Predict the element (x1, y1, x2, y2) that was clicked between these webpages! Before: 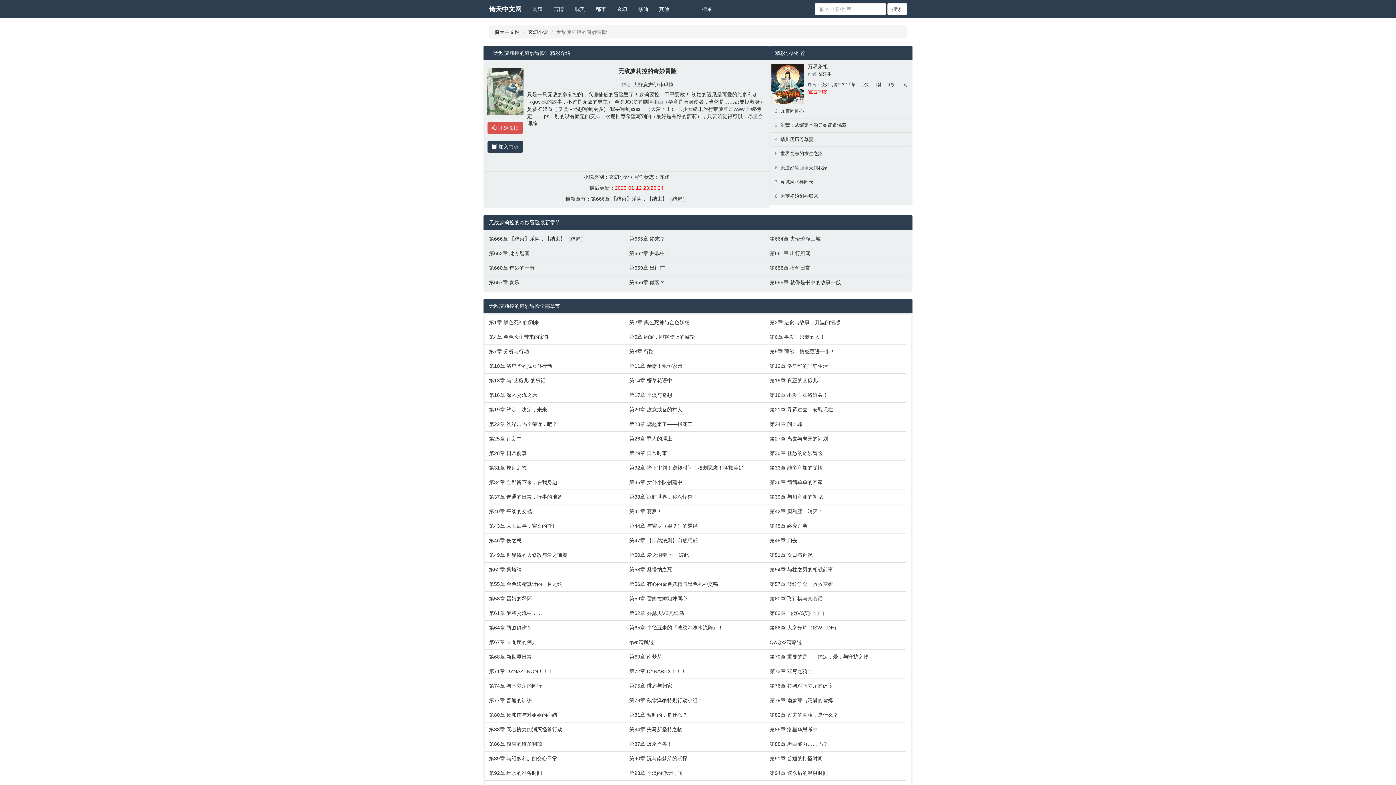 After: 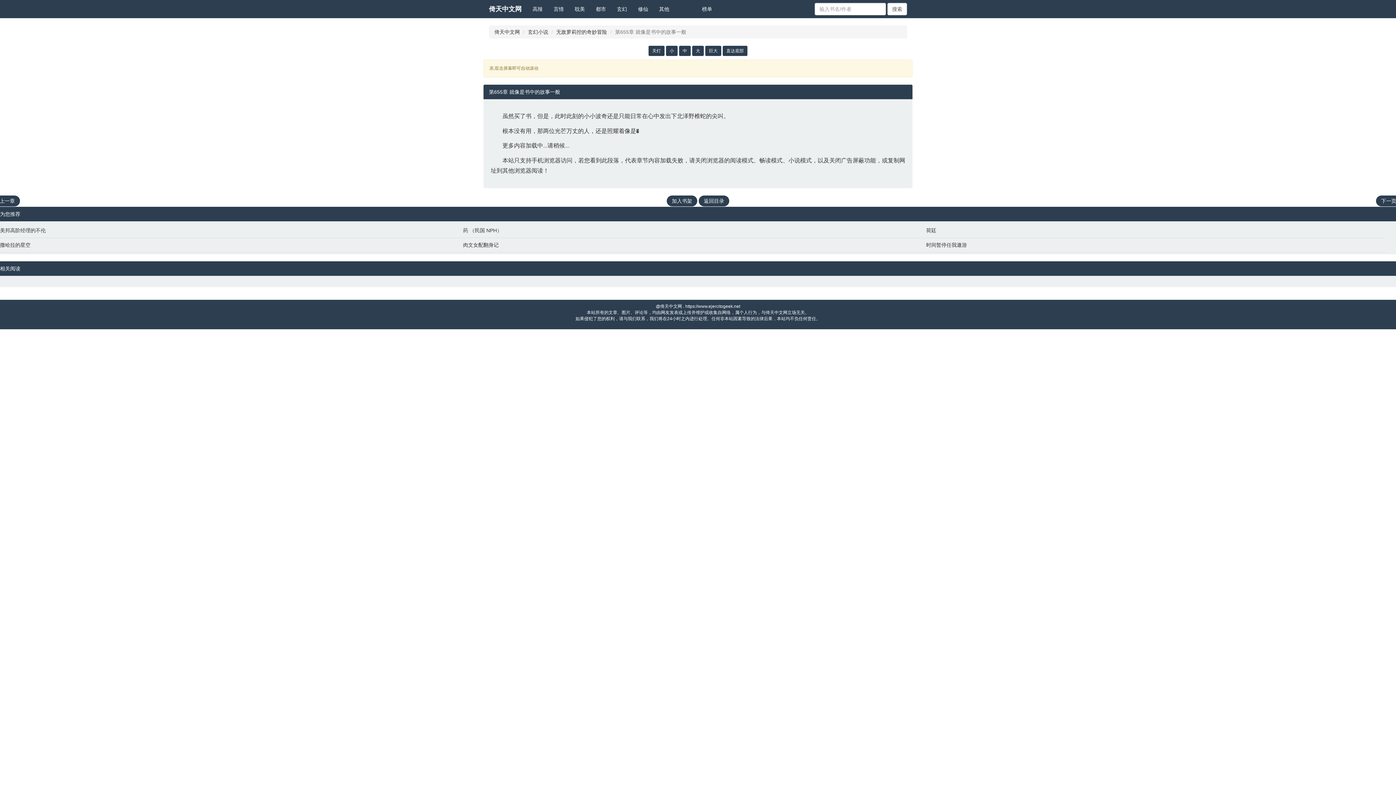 Action: label: 第655章 就像是书中的故事一般 bbox: (769, 278, 903, 286)